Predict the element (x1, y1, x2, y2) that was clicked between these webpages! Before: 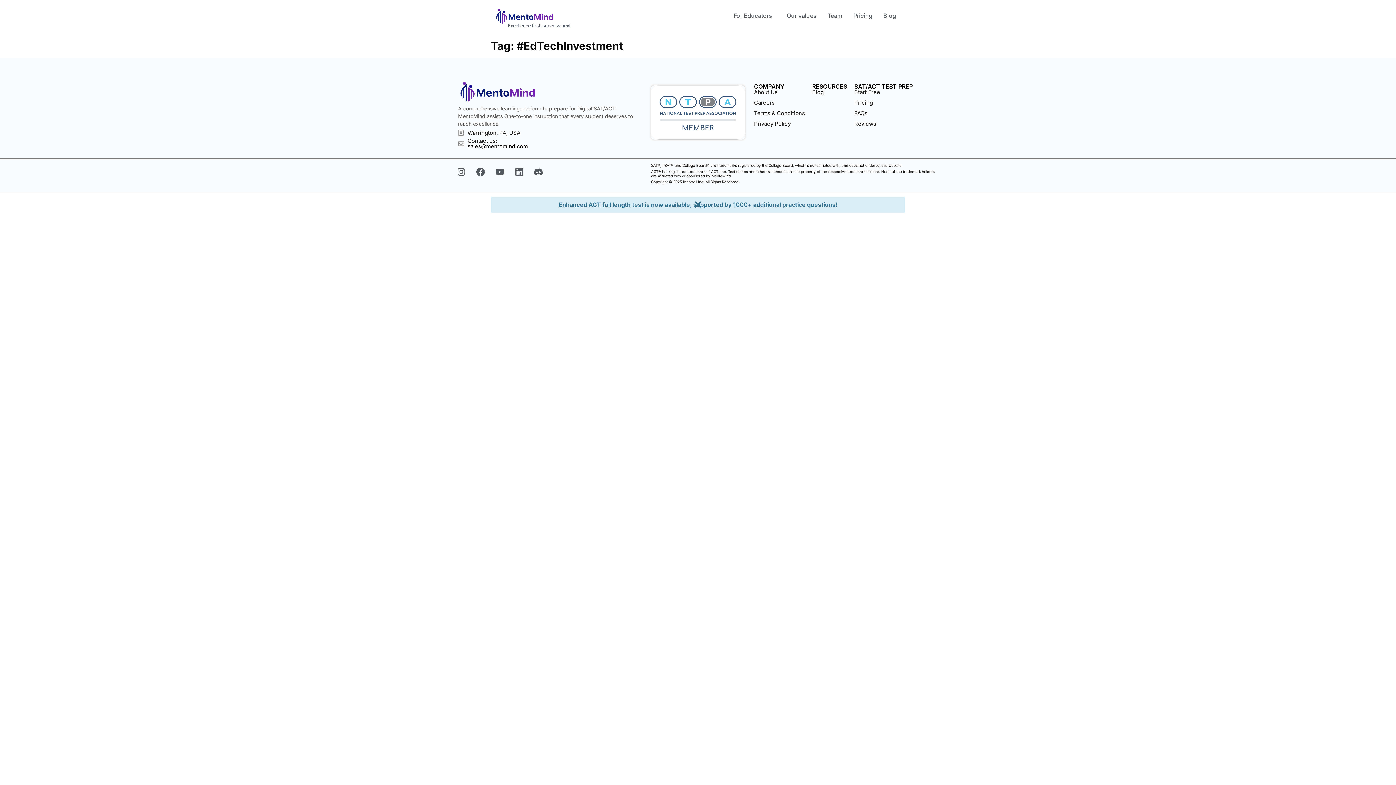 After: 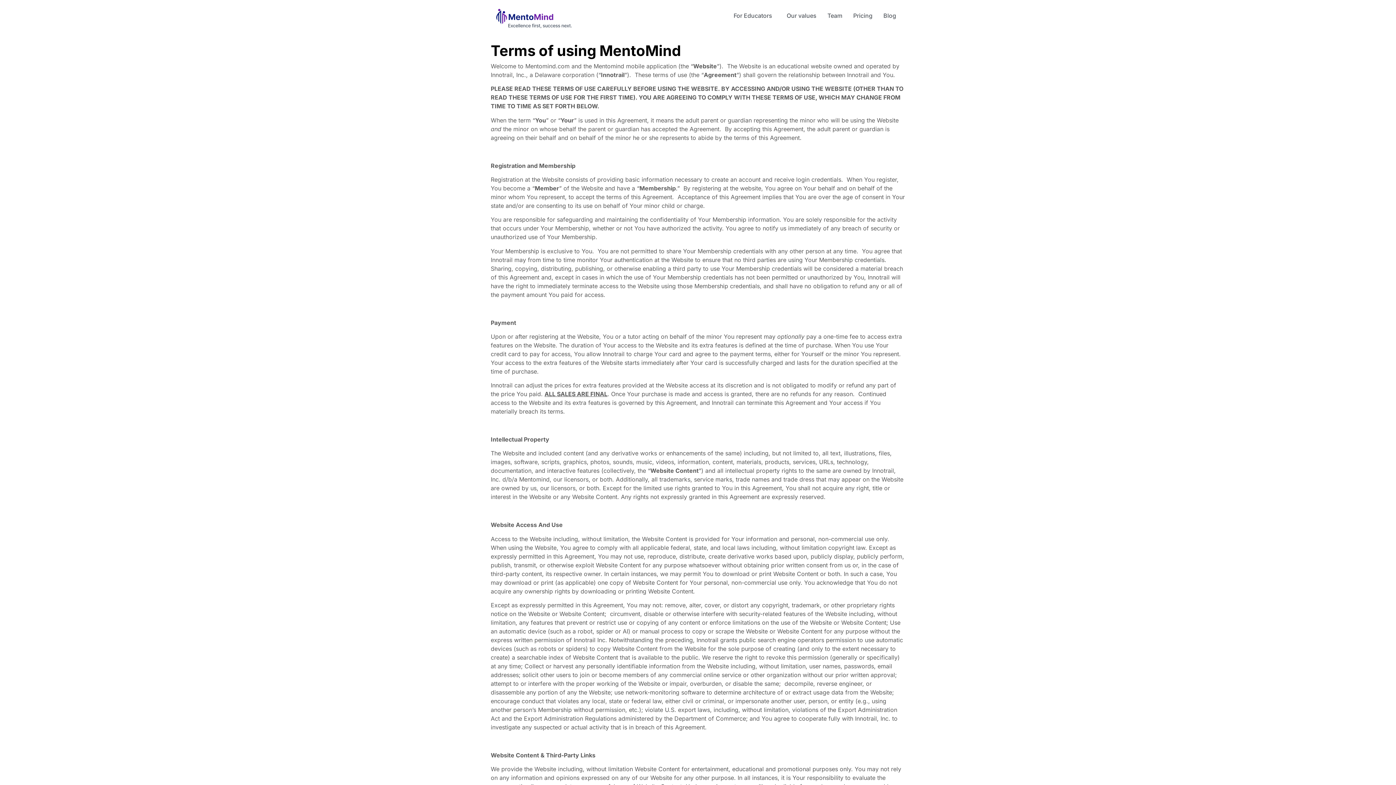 Action: label: Privacy Policy bbox: (754, 121, 805, 126)